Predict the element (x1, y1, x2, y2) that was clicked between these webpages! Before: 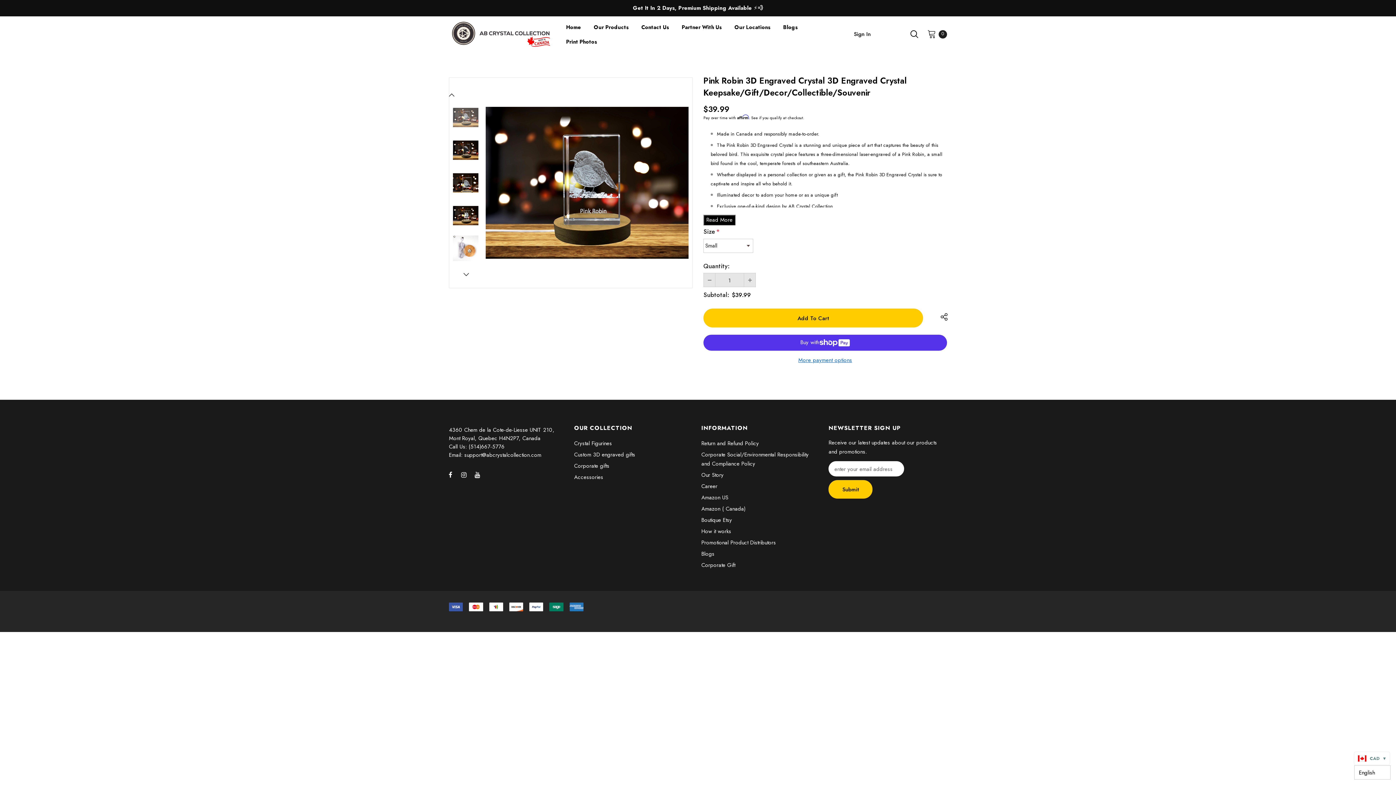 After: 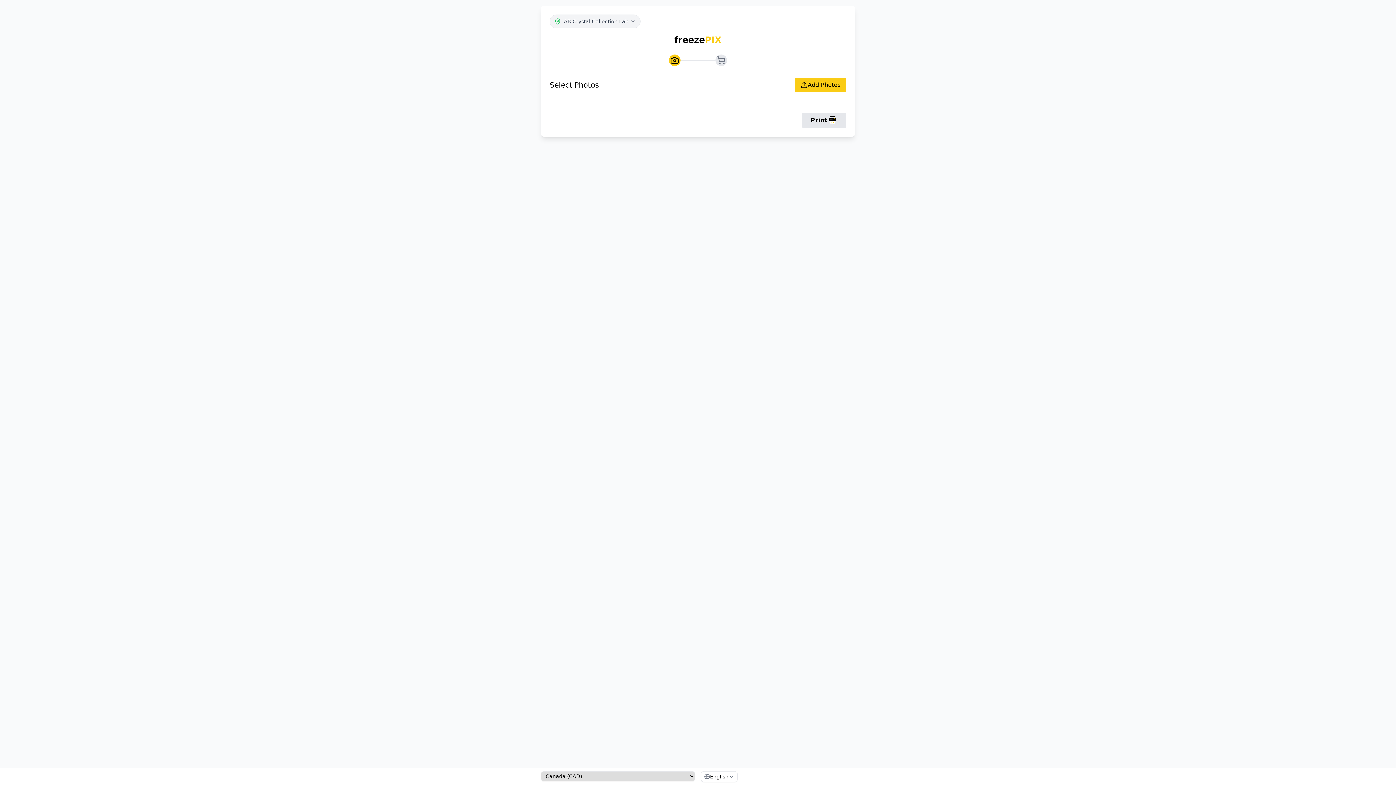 Action: bbox: (566, 36, 597, 47) label: Print Photos